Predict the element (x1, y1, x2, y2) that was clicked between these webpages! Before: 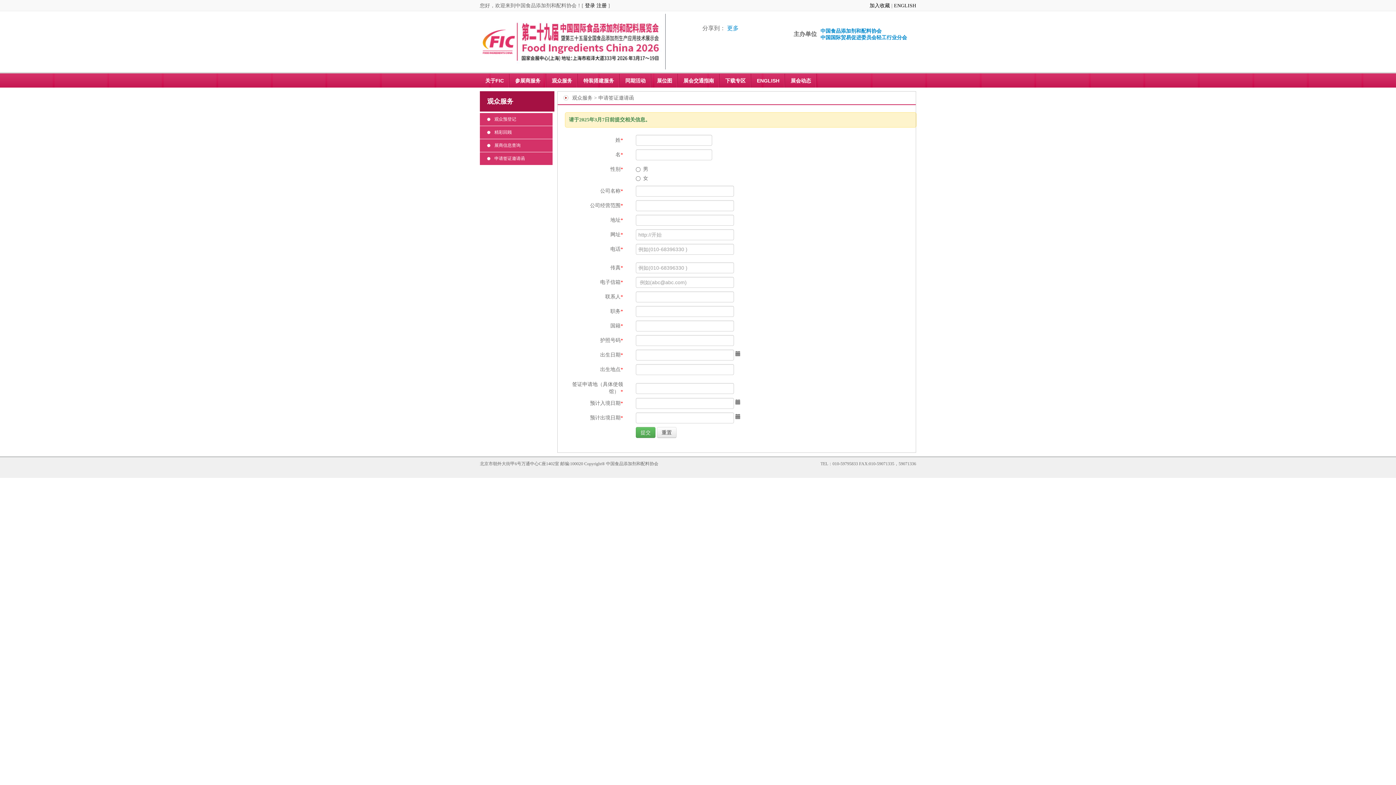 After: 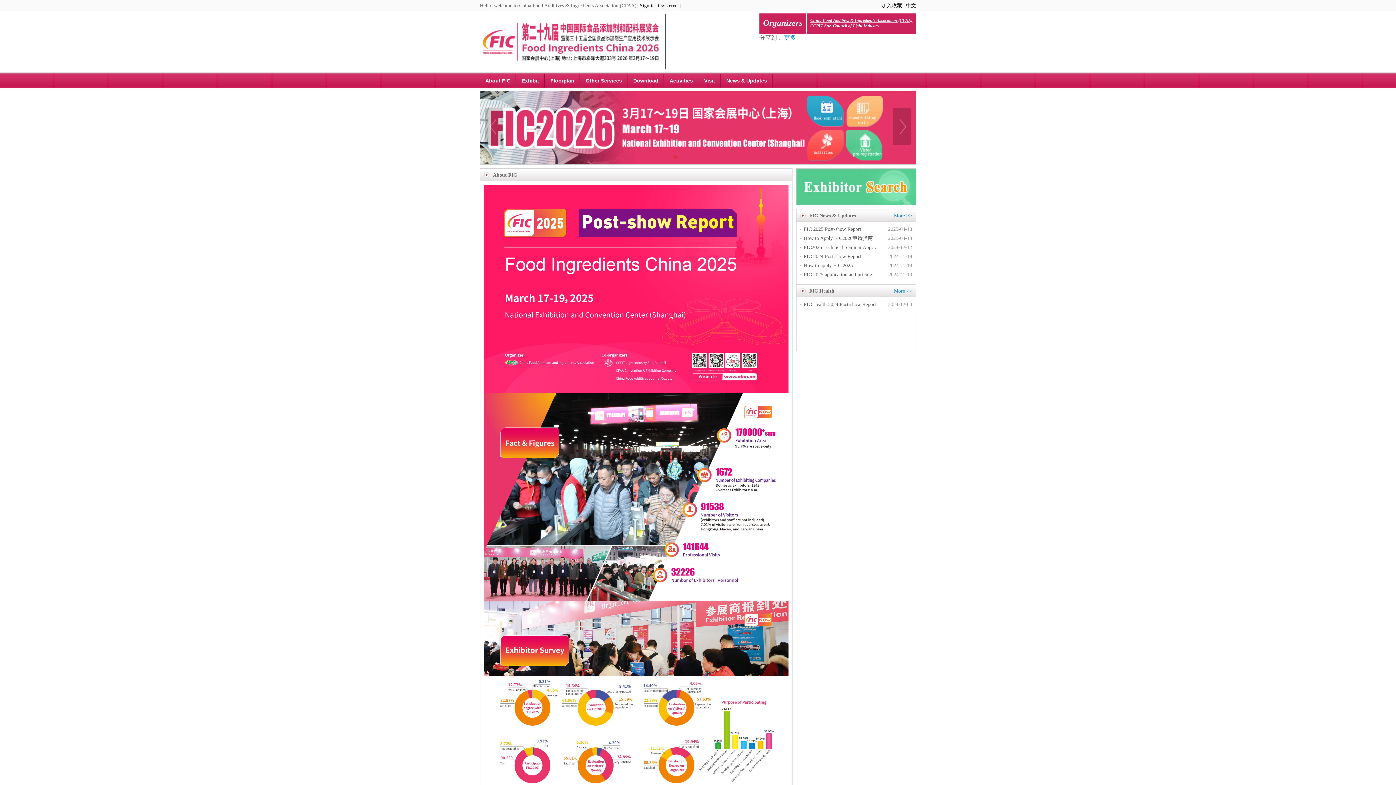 Action: label:  ENGLISH bbox: (892, 2, 916, 8)